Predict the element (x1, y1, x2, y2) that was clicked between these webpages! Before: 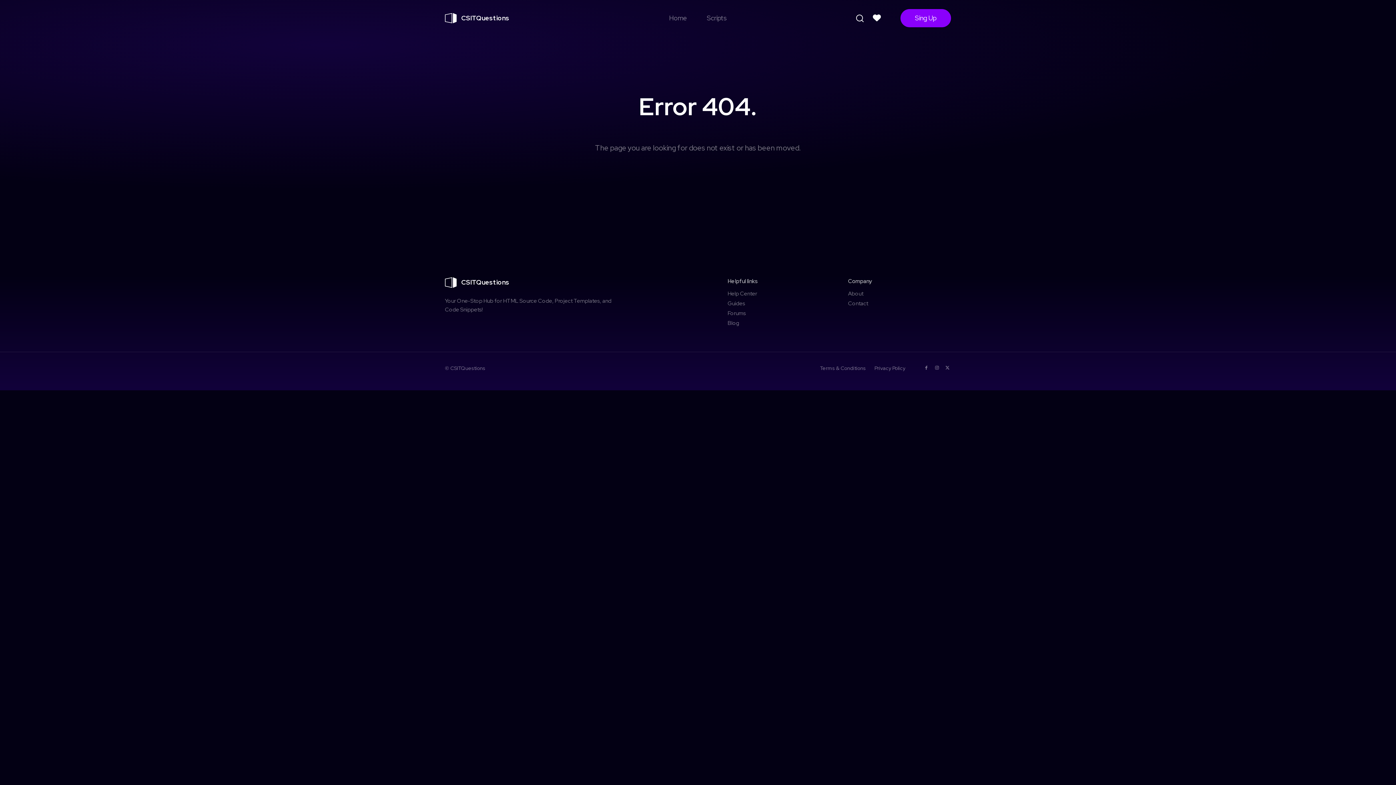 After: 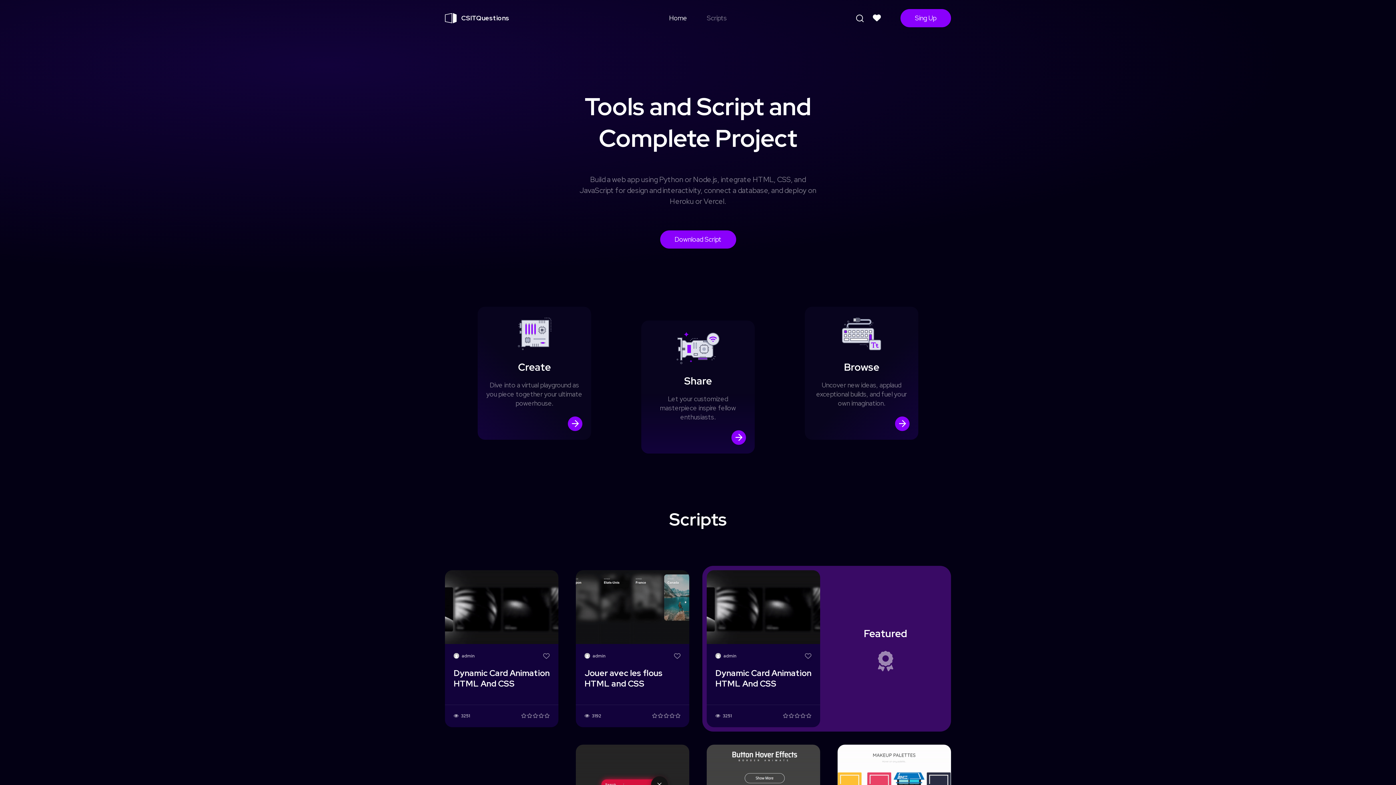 Action: bbox: (669, 0, 687, 36) label: Home